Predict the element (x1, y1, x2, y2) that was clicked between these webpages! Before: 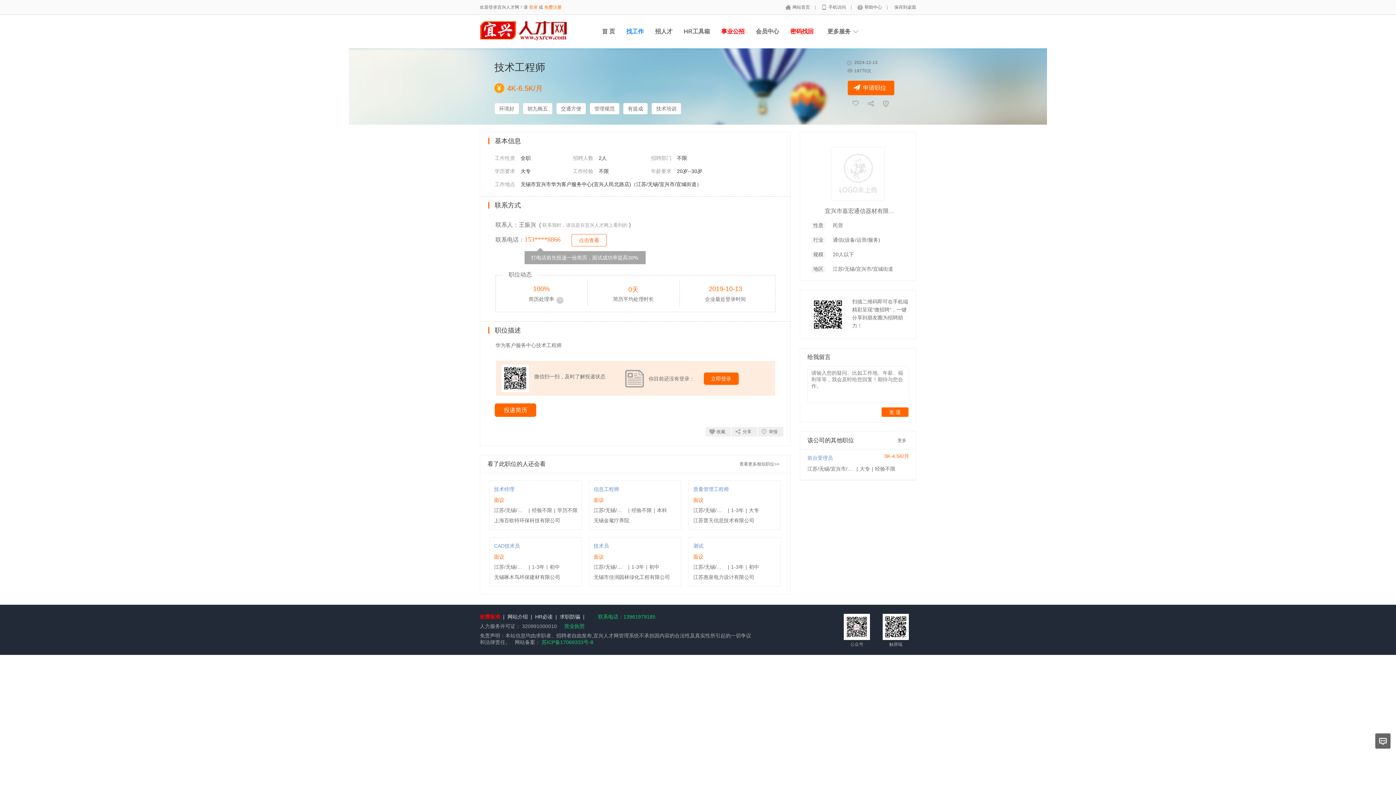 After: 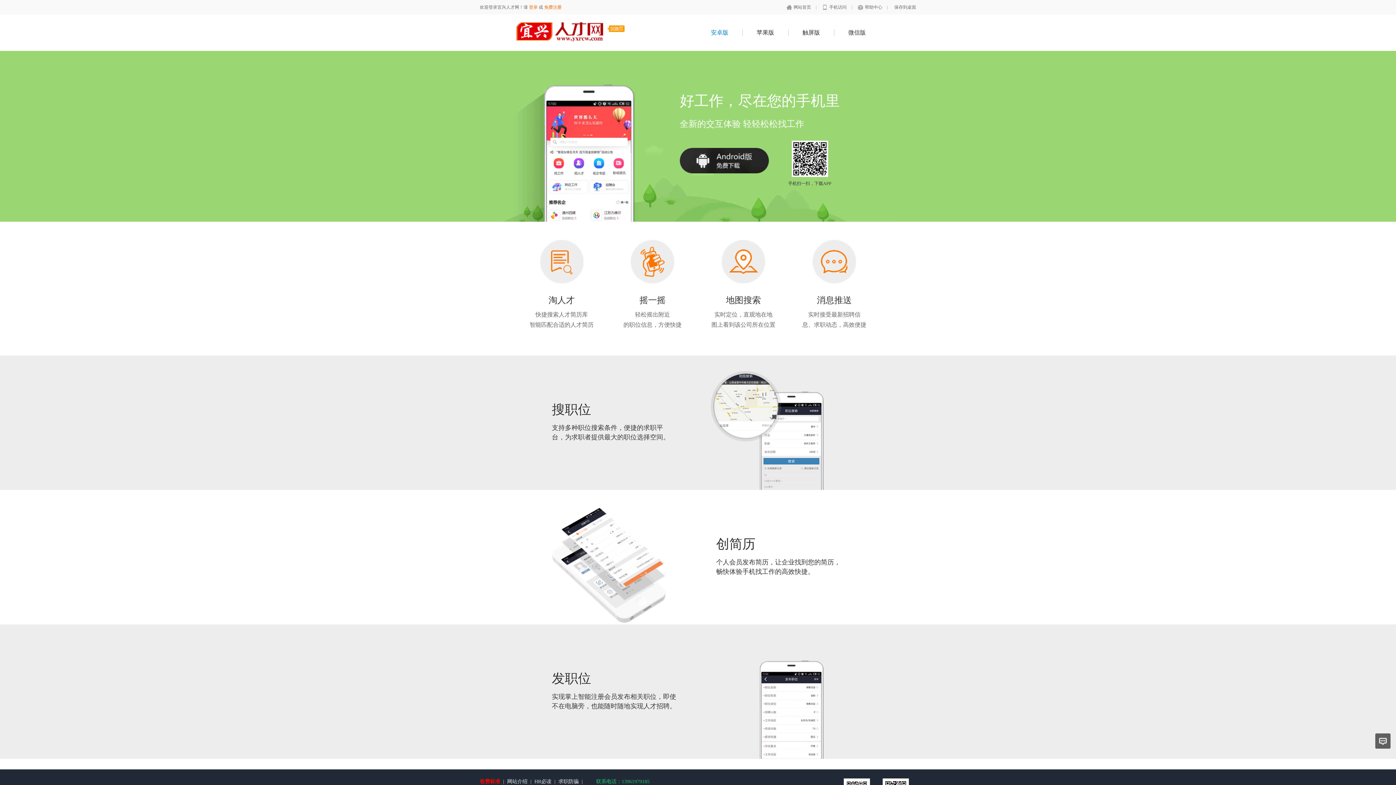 Action: bbox: (817, 4, 850, 9) label: 手机访问 